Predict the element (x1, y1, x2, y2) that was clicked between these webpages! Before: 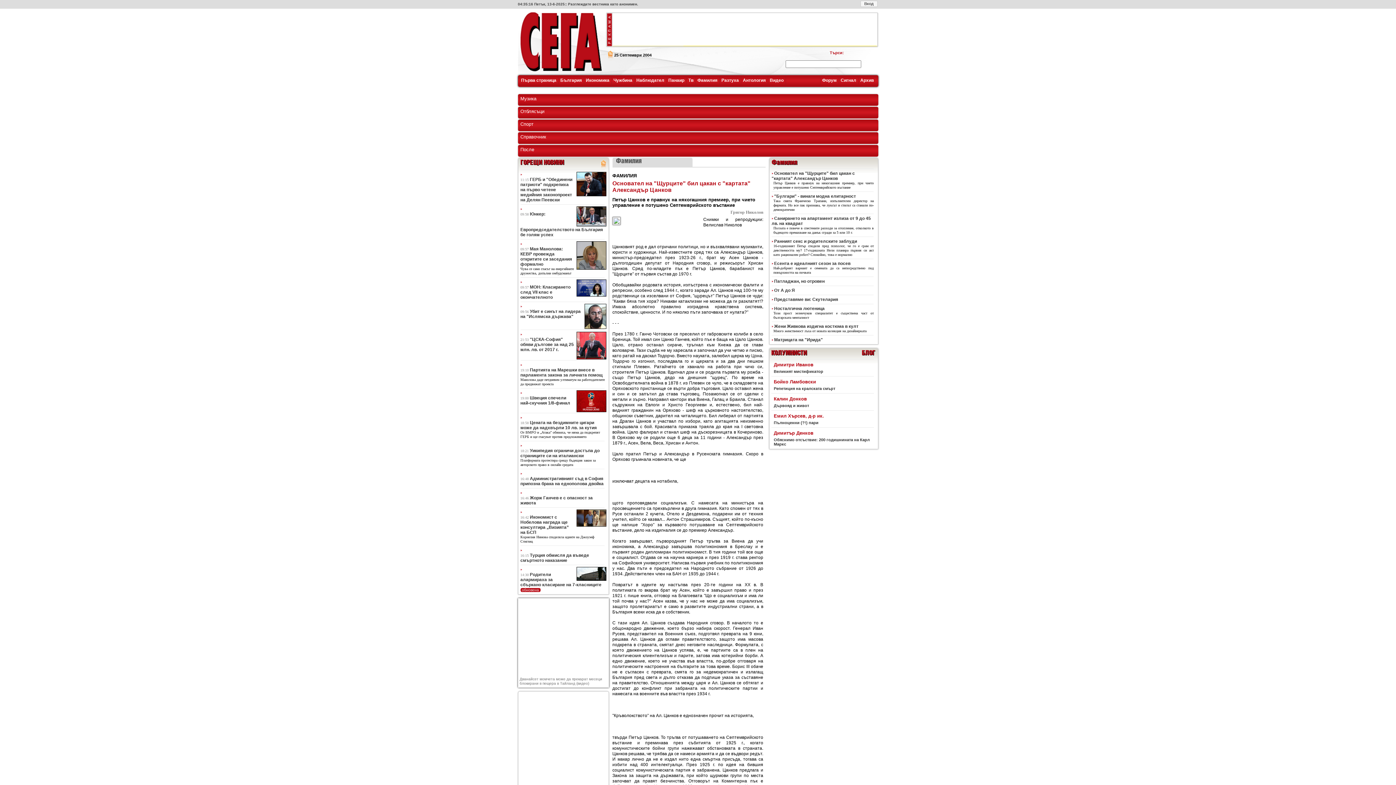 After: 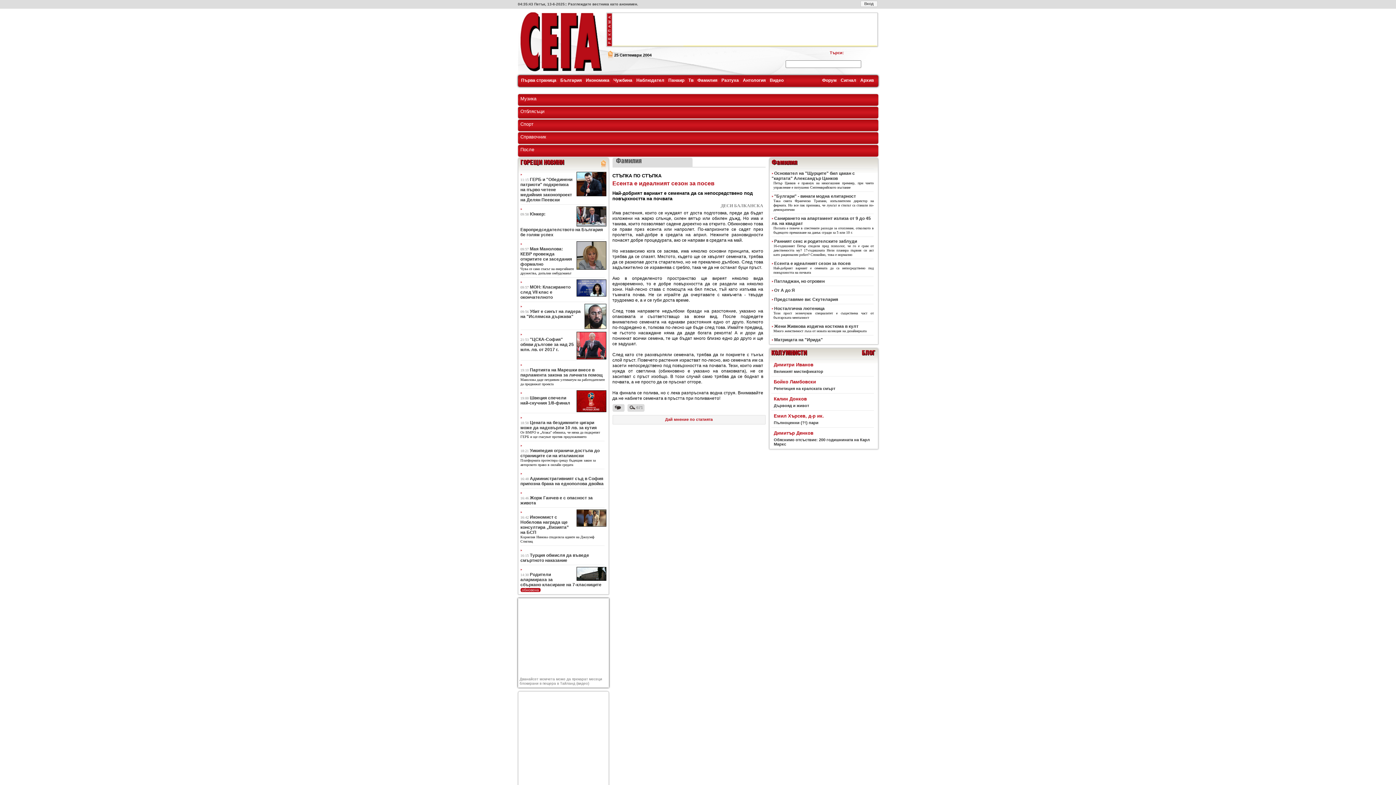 Action: bbox: (774, 261, 850, 266) label: Есента е идеалният сезон за посев